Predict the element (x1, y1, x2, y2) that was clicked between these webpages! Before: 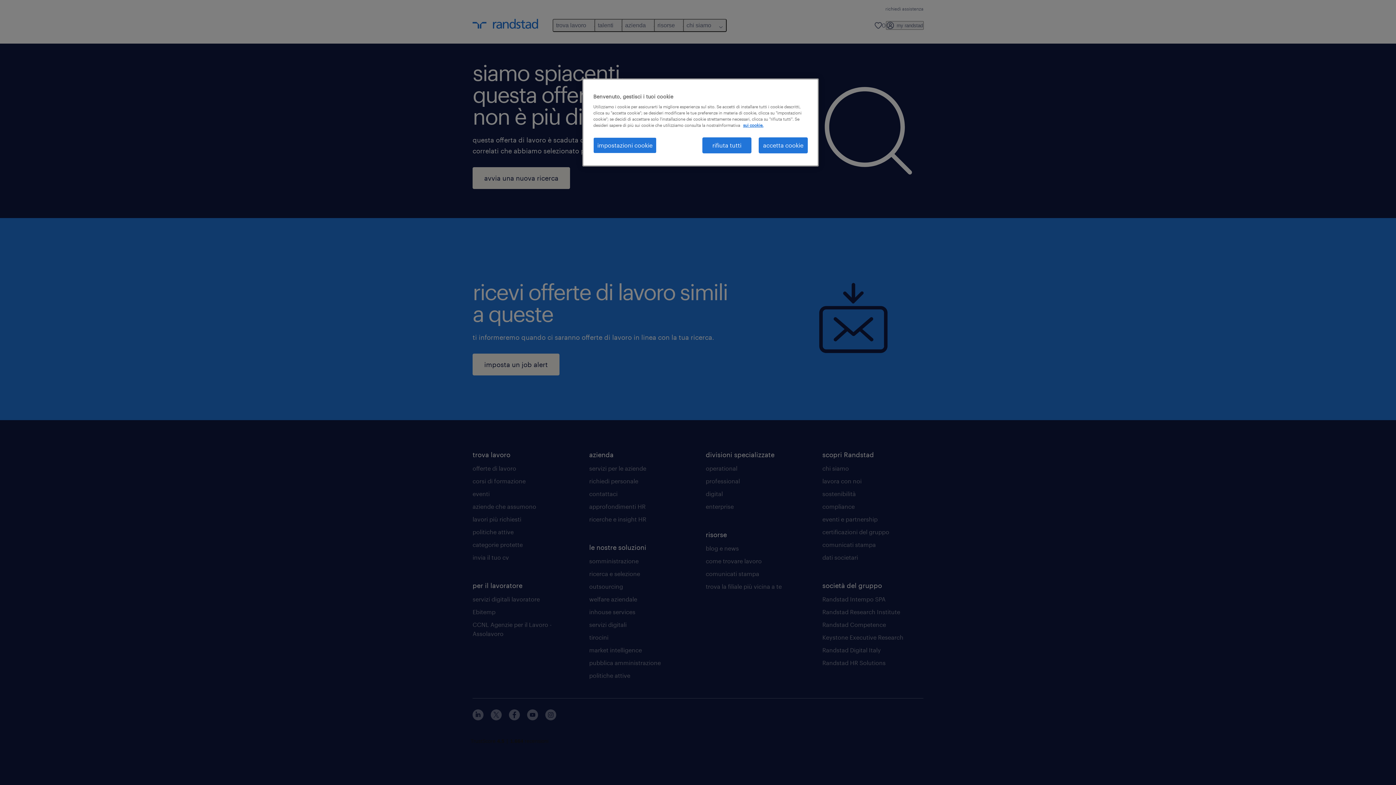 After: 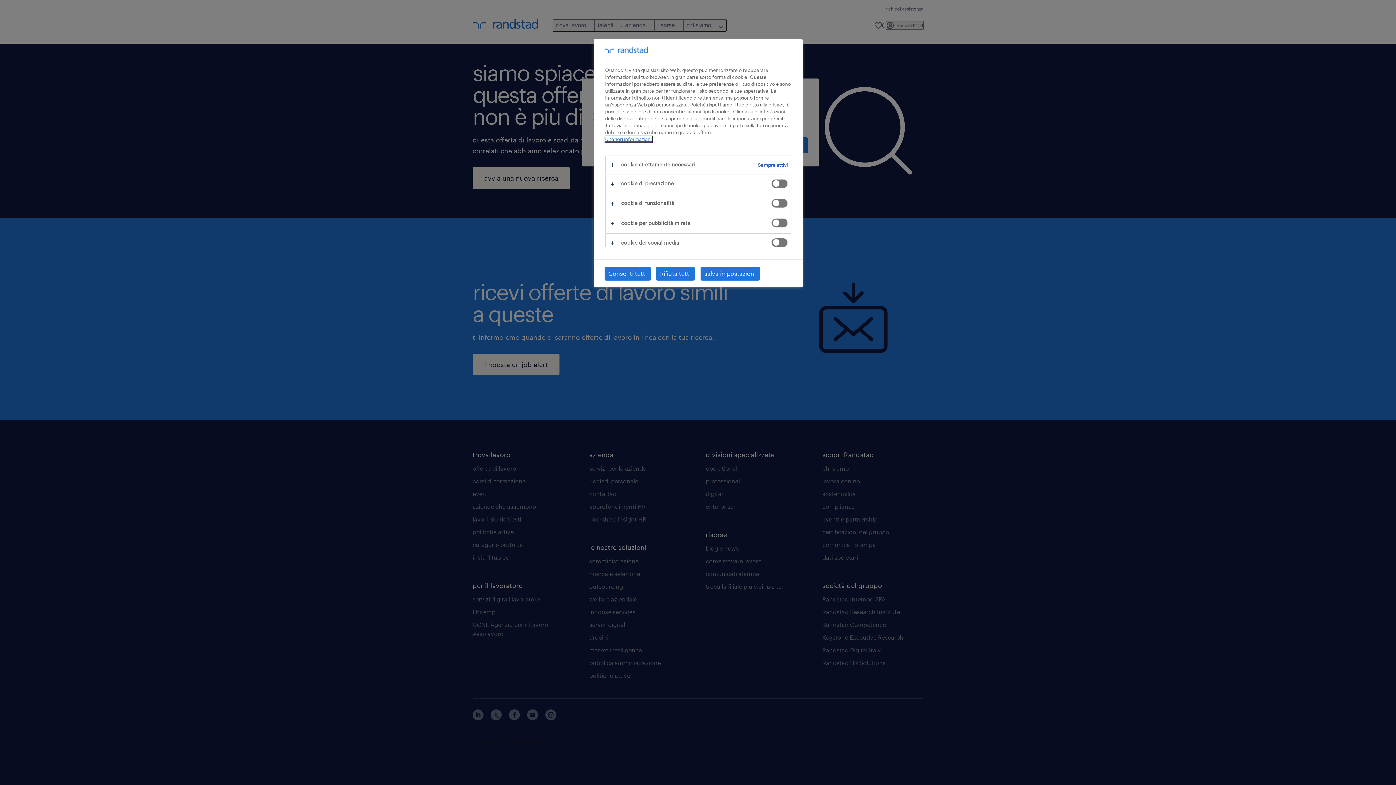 Action: bbox: (593, 137, 656, 153) label: impostazioni cookie